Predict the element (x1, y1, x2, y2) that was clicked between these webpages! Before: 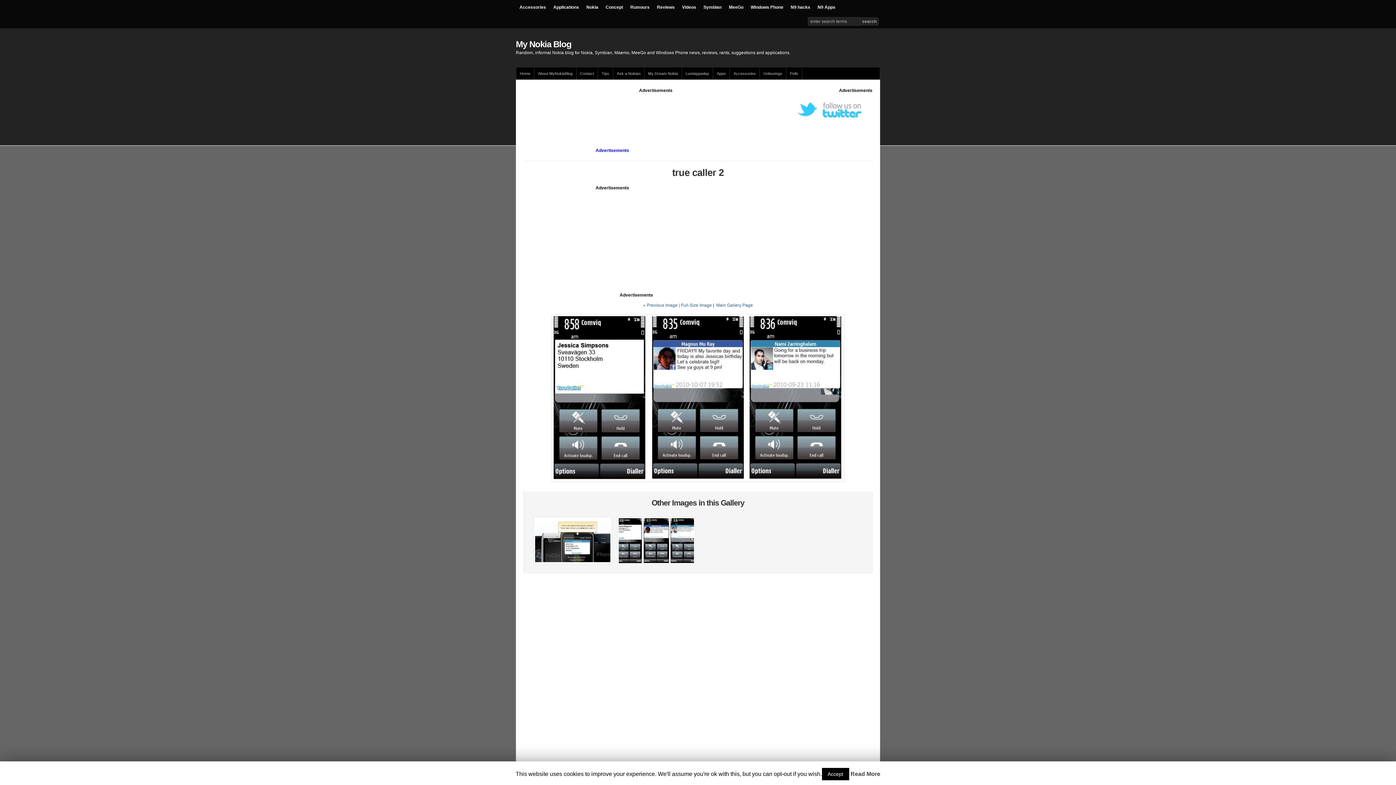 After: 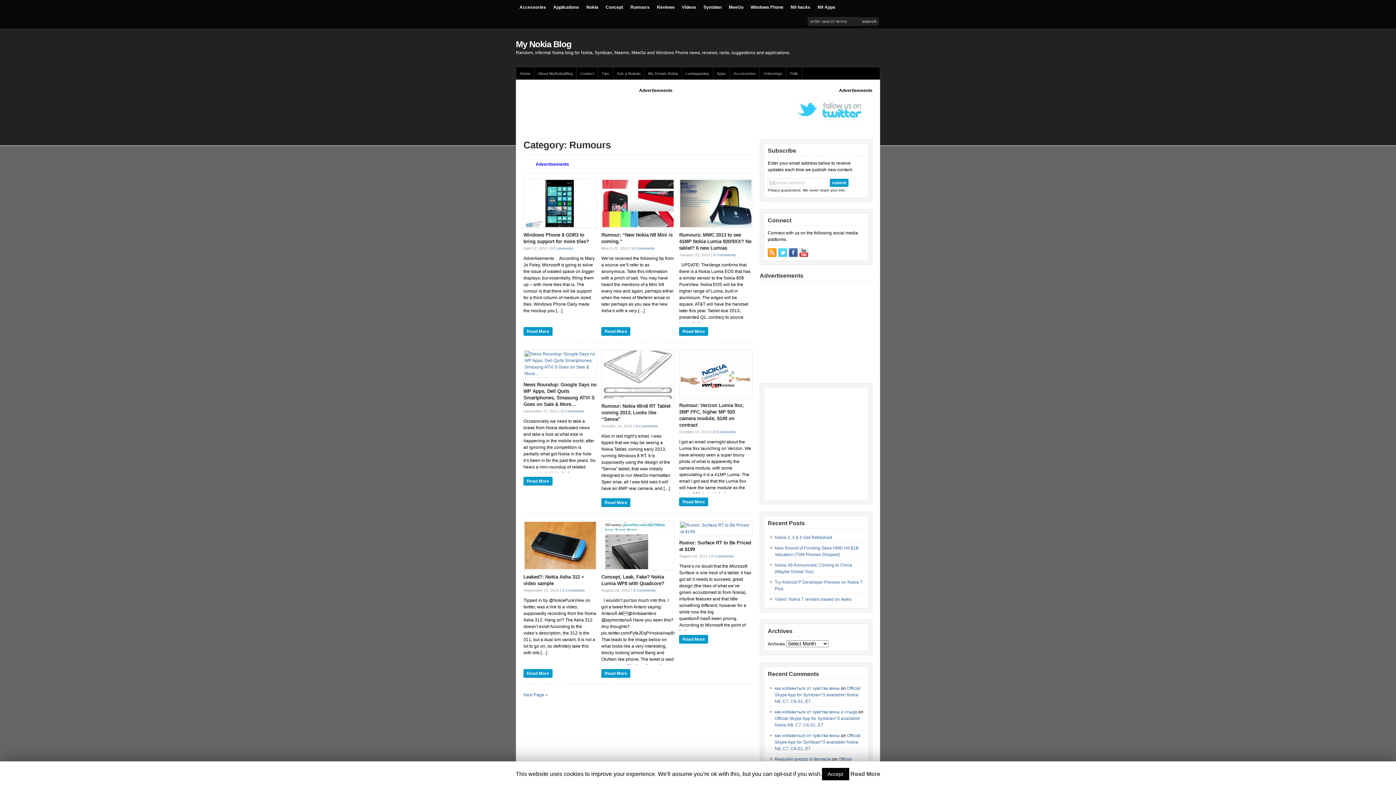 Action: label: Rumours bbox: (626, 0, 653, 14)